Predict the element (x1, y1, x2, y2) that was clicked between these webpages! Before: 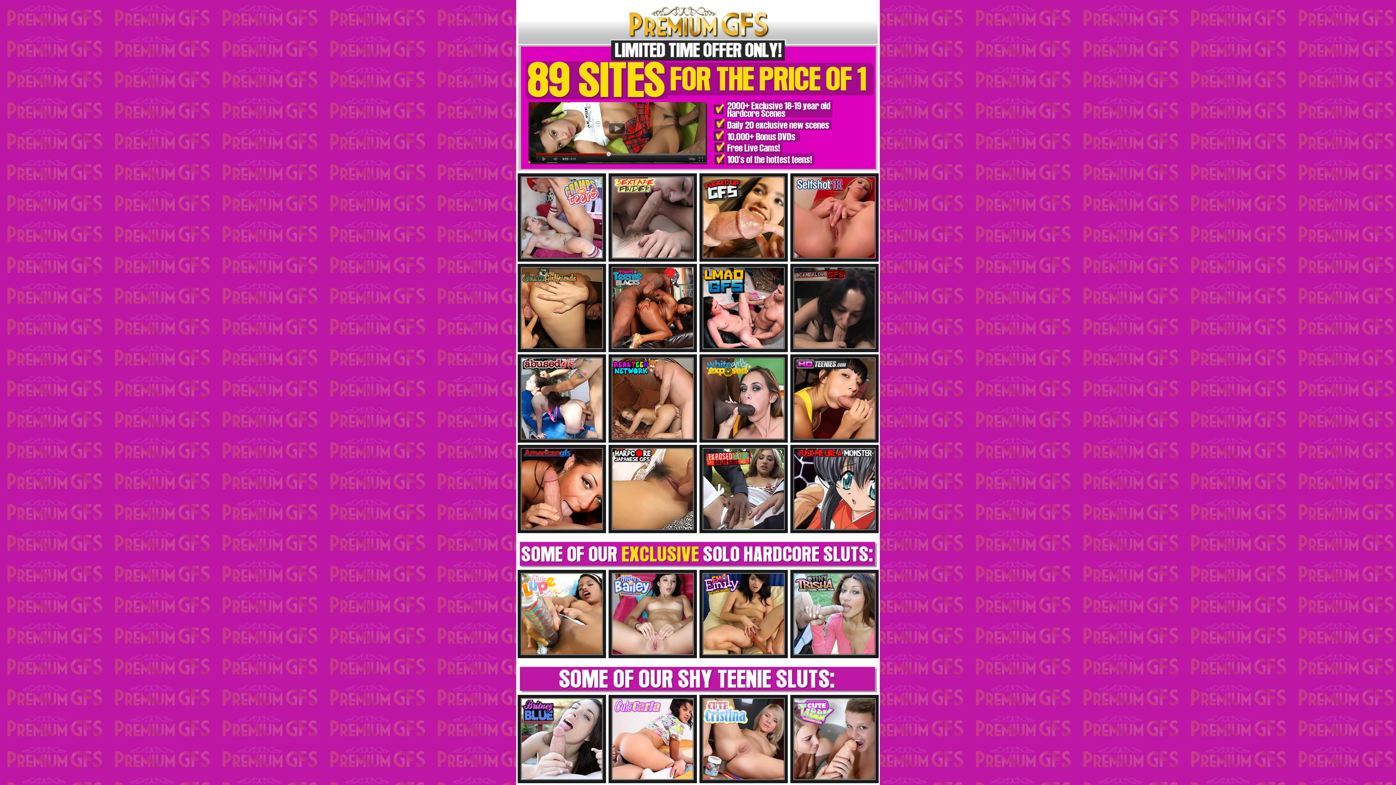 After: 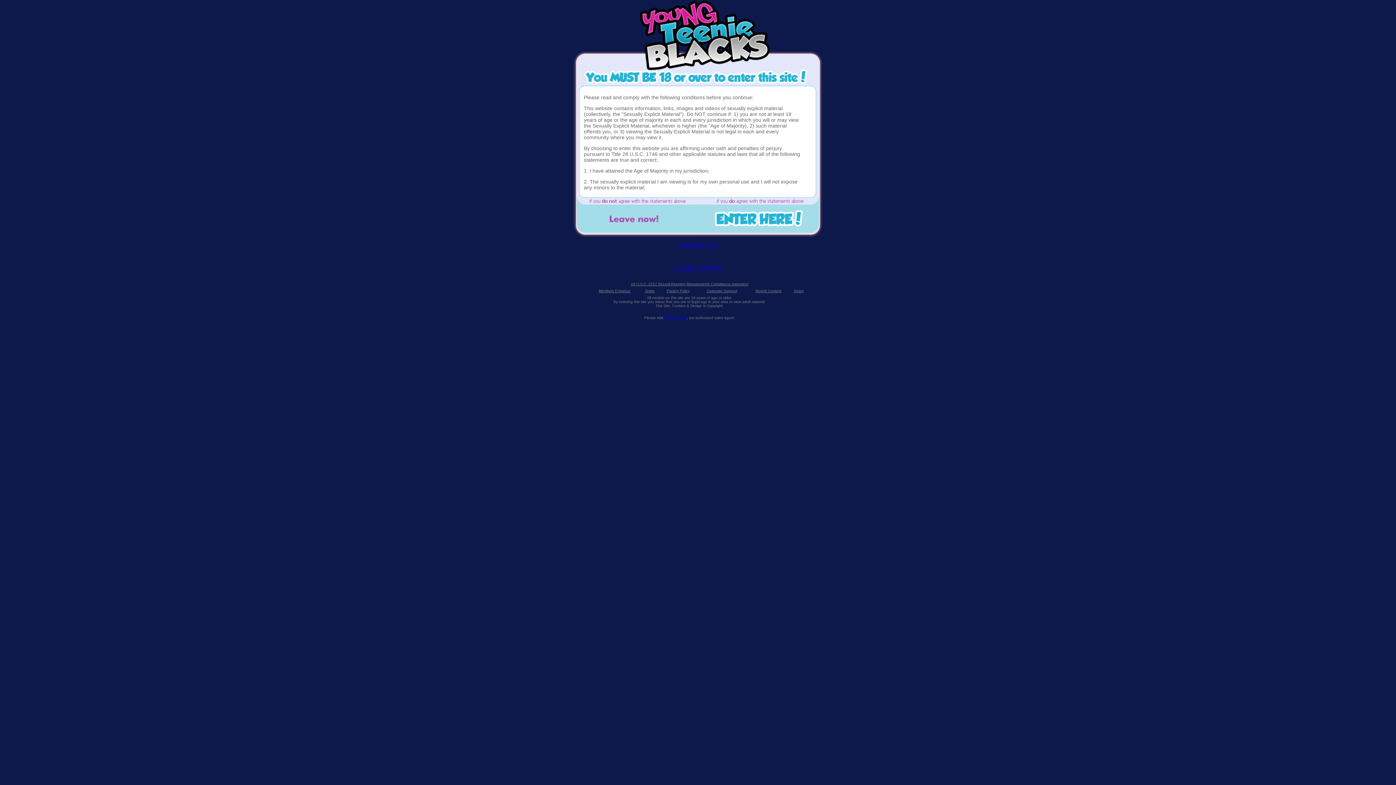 Action: bbox: (608, 264, 697, 352)